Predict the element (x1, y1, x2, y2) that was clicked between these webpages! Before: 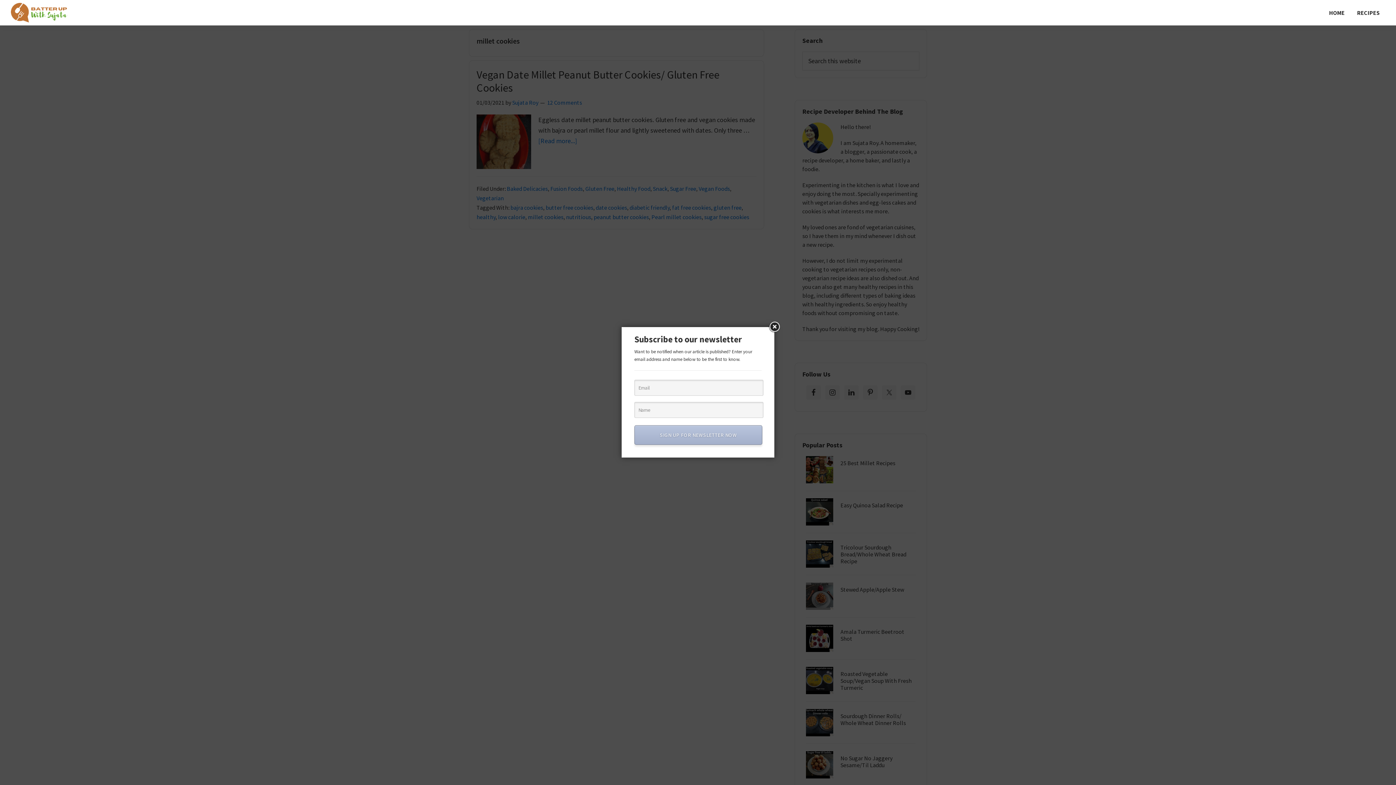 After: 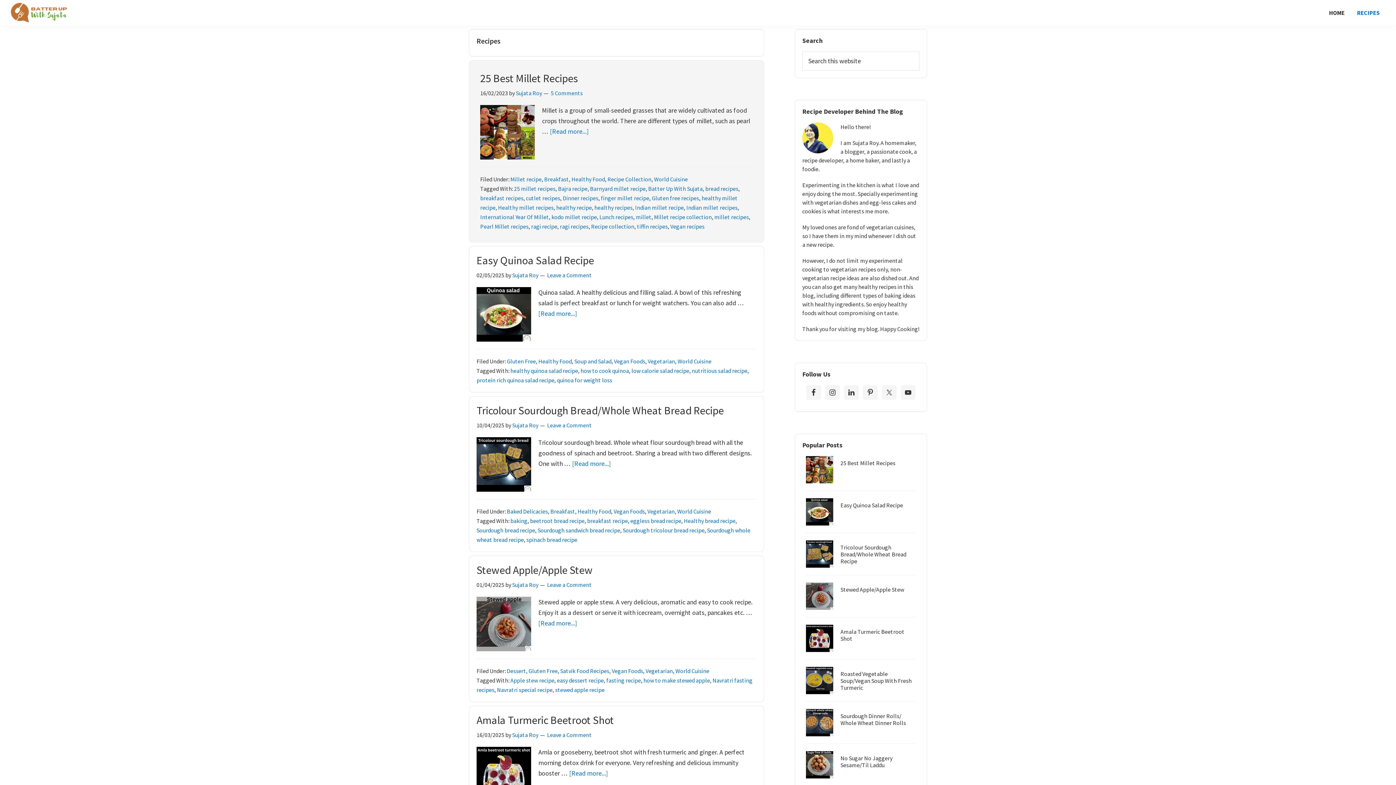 Action: bbox: (1352, 5, 1385, 20) label: RECIPES